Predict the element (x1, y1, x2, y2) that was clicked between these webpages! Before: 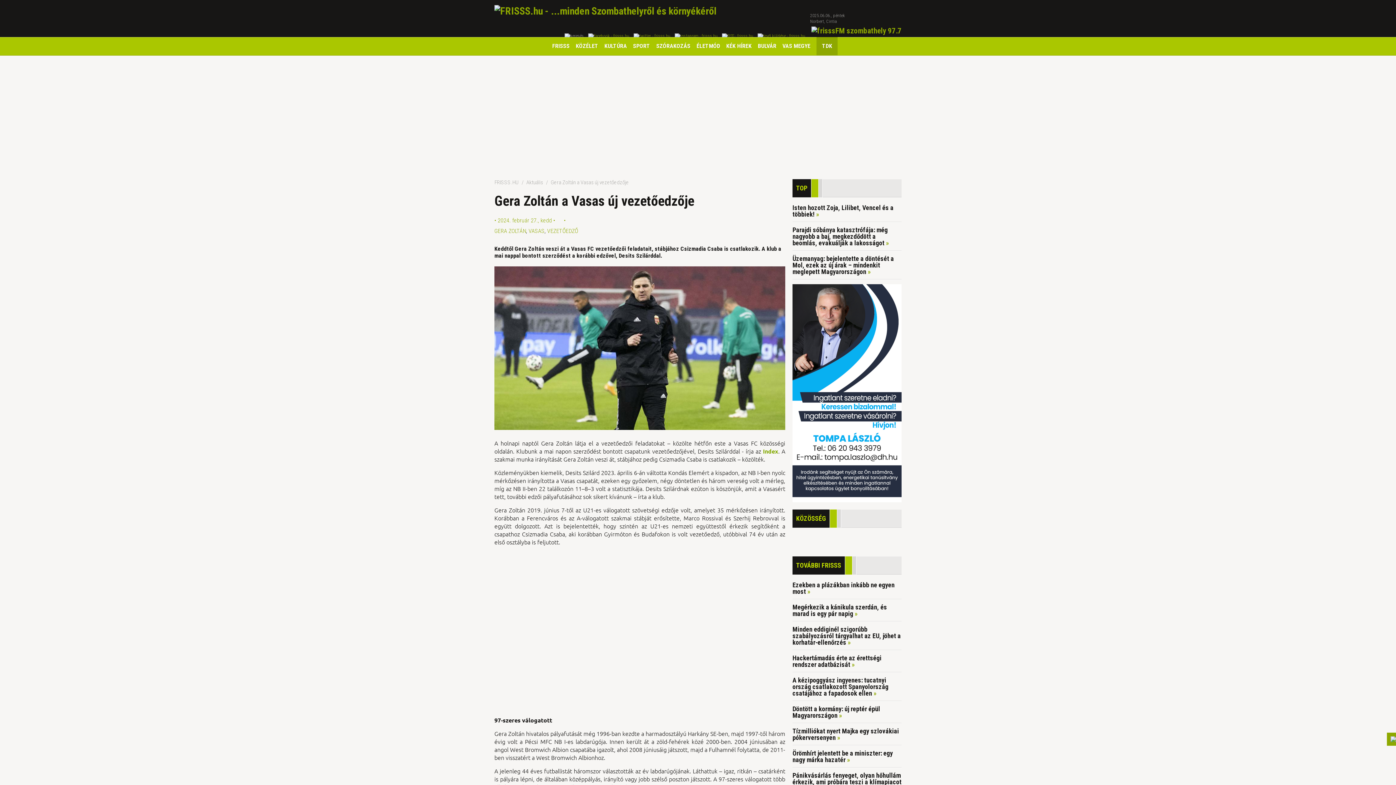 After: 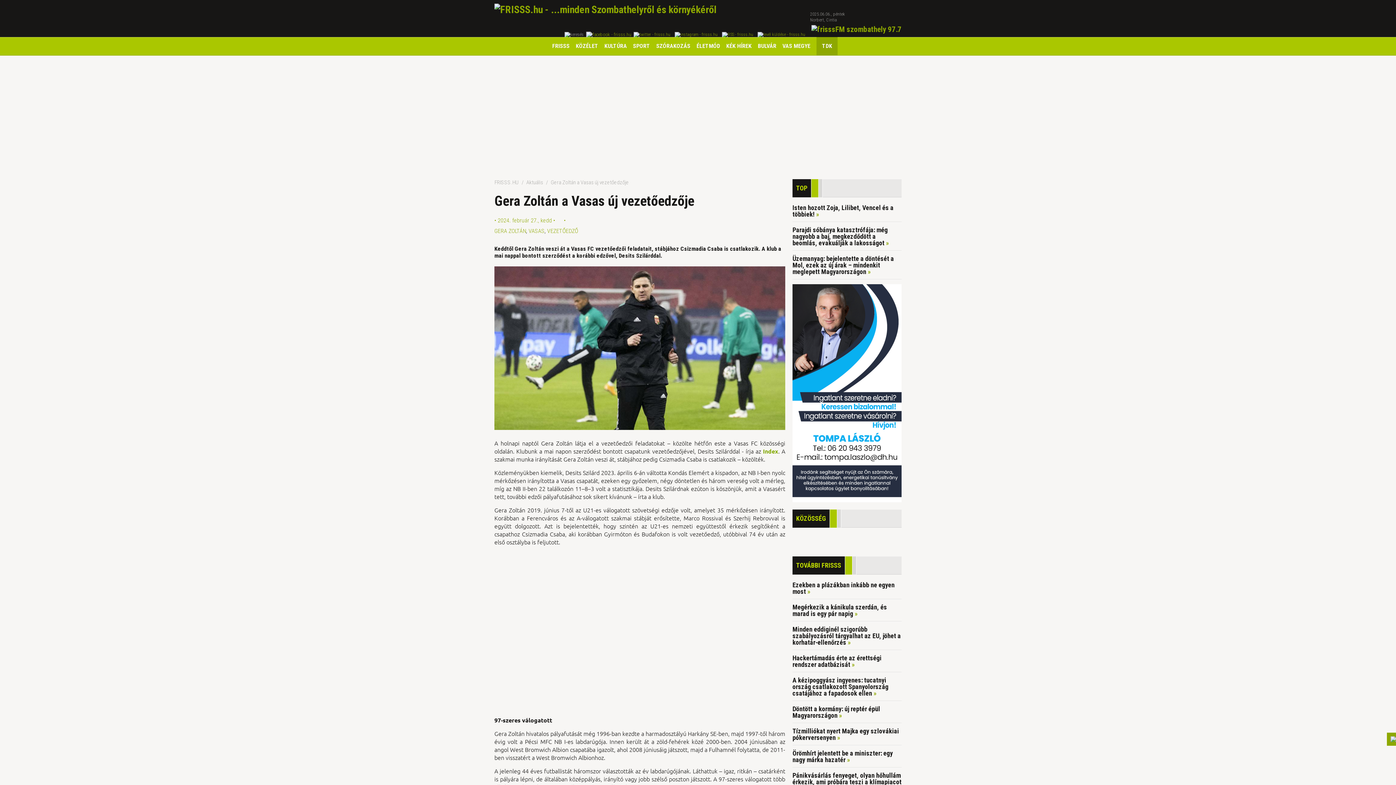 Action: bbox: (586, 33, 631, 38)